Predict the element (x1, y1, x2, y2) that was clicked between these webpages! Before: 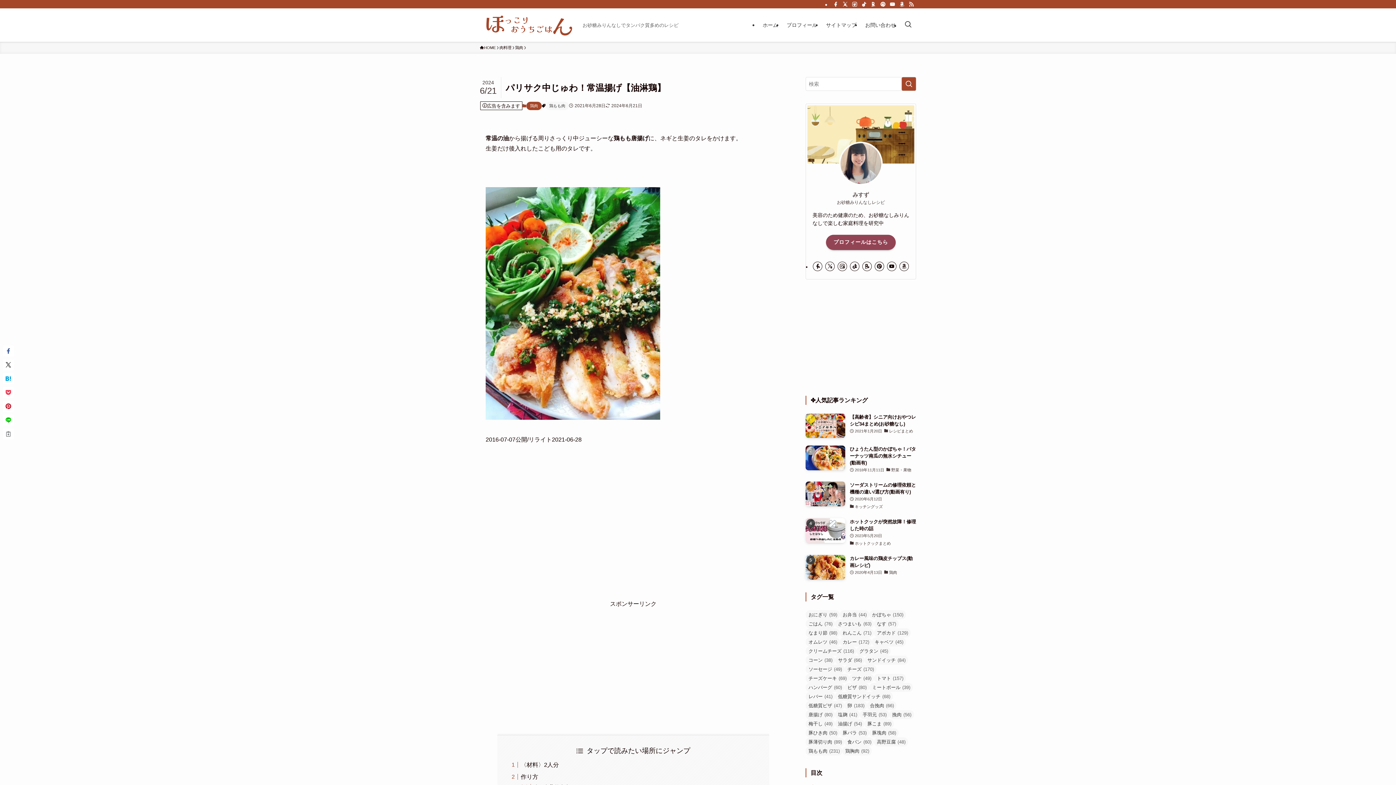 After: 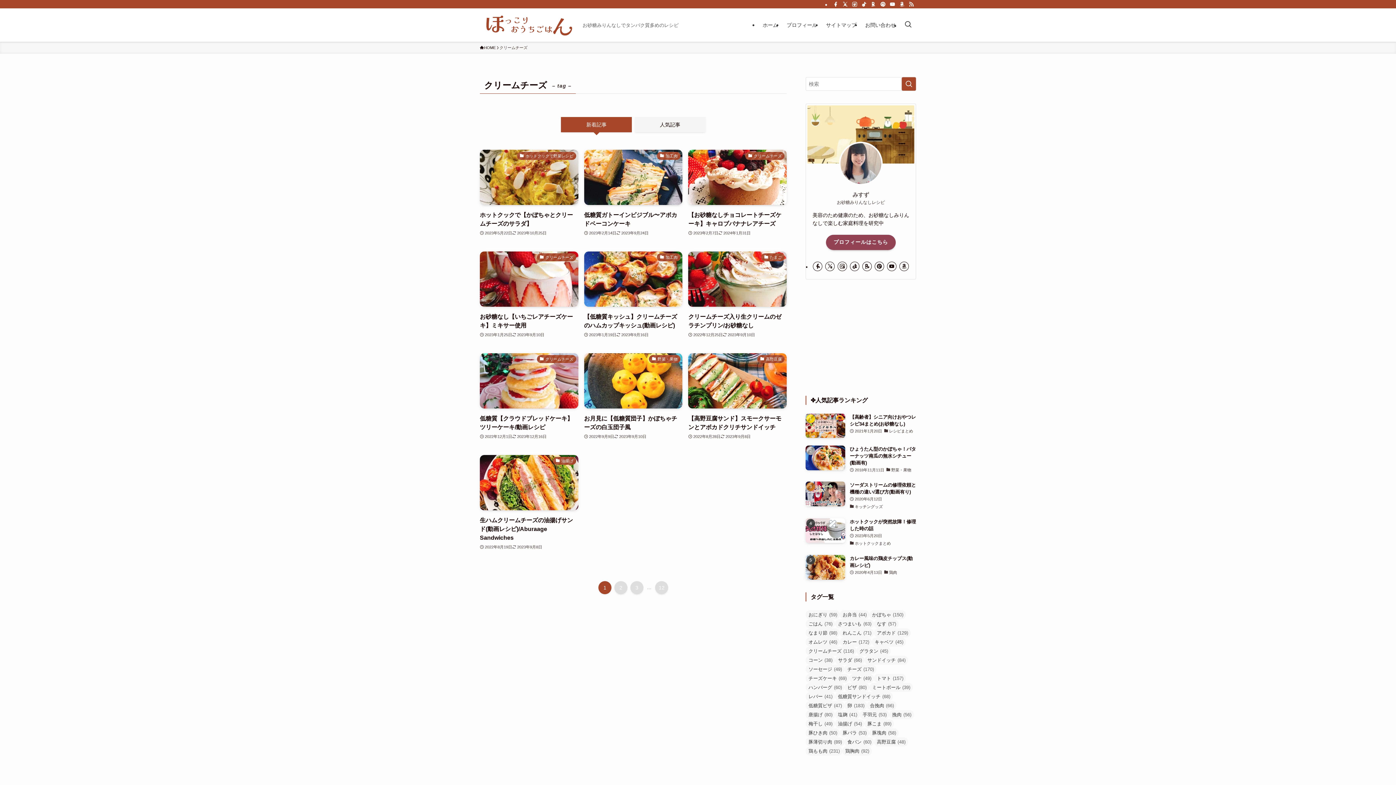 Action: label: クリームチーズ (116個の項目) bbox: (805, 543, 856, 552)